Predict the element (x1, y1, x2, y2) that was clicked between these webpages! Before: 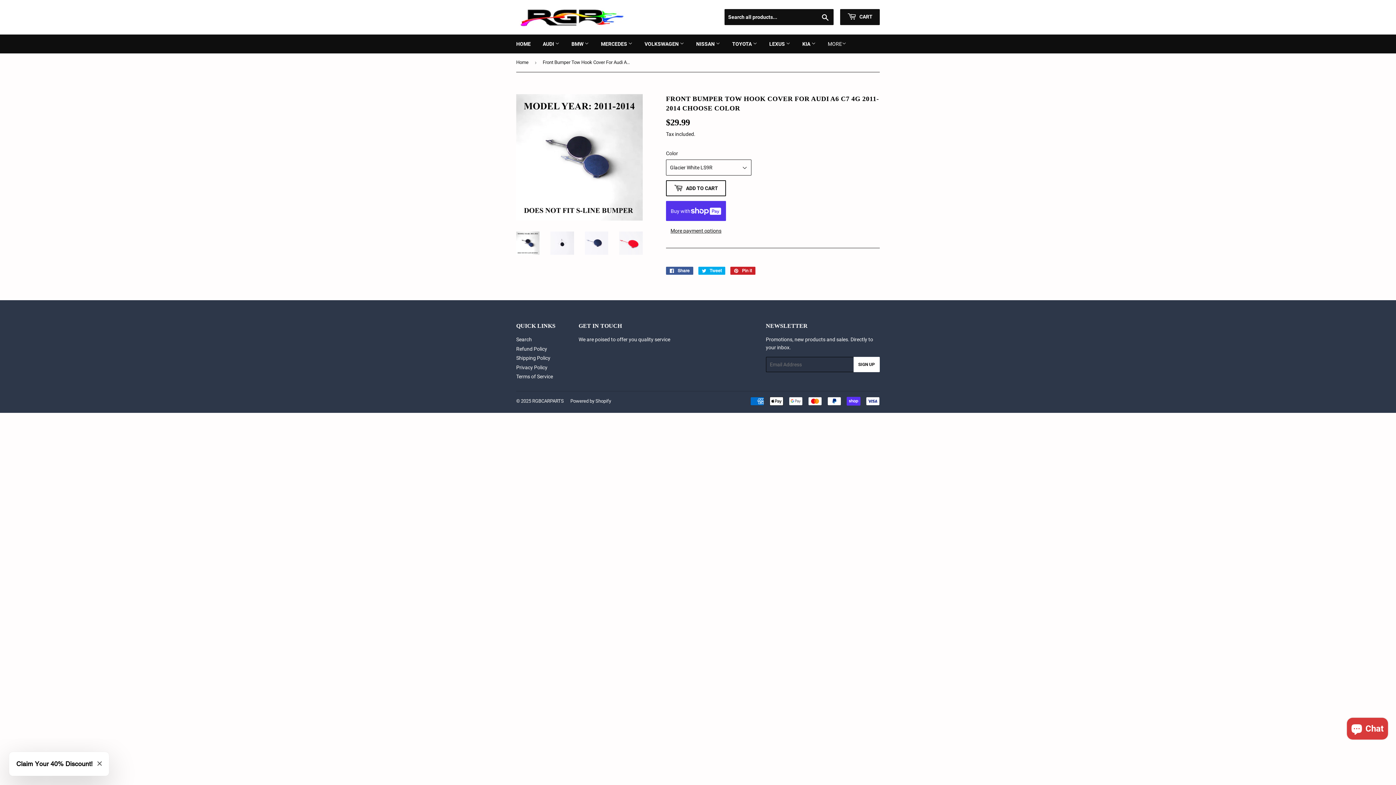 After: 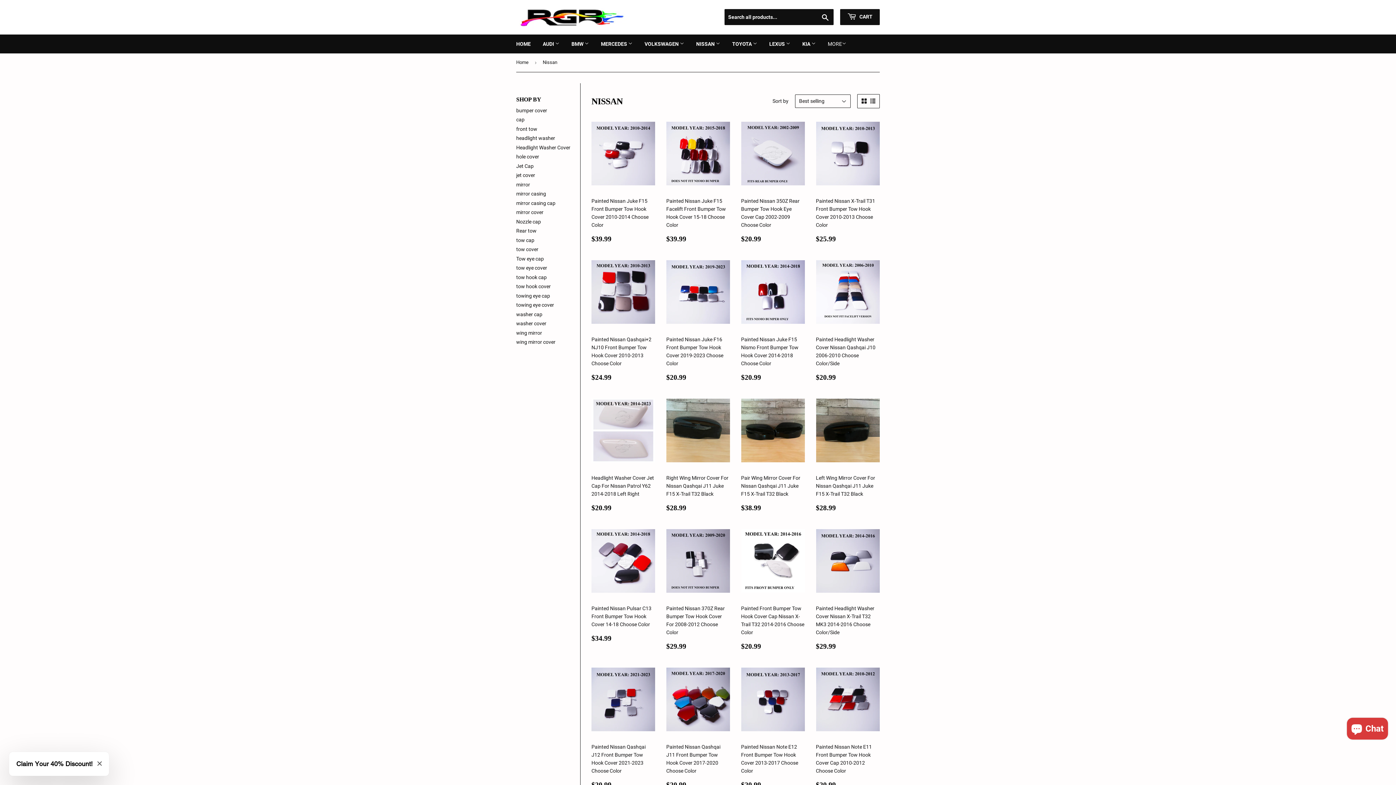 Action: label: NISSAN  bbox: (690, 34, 725, 53)